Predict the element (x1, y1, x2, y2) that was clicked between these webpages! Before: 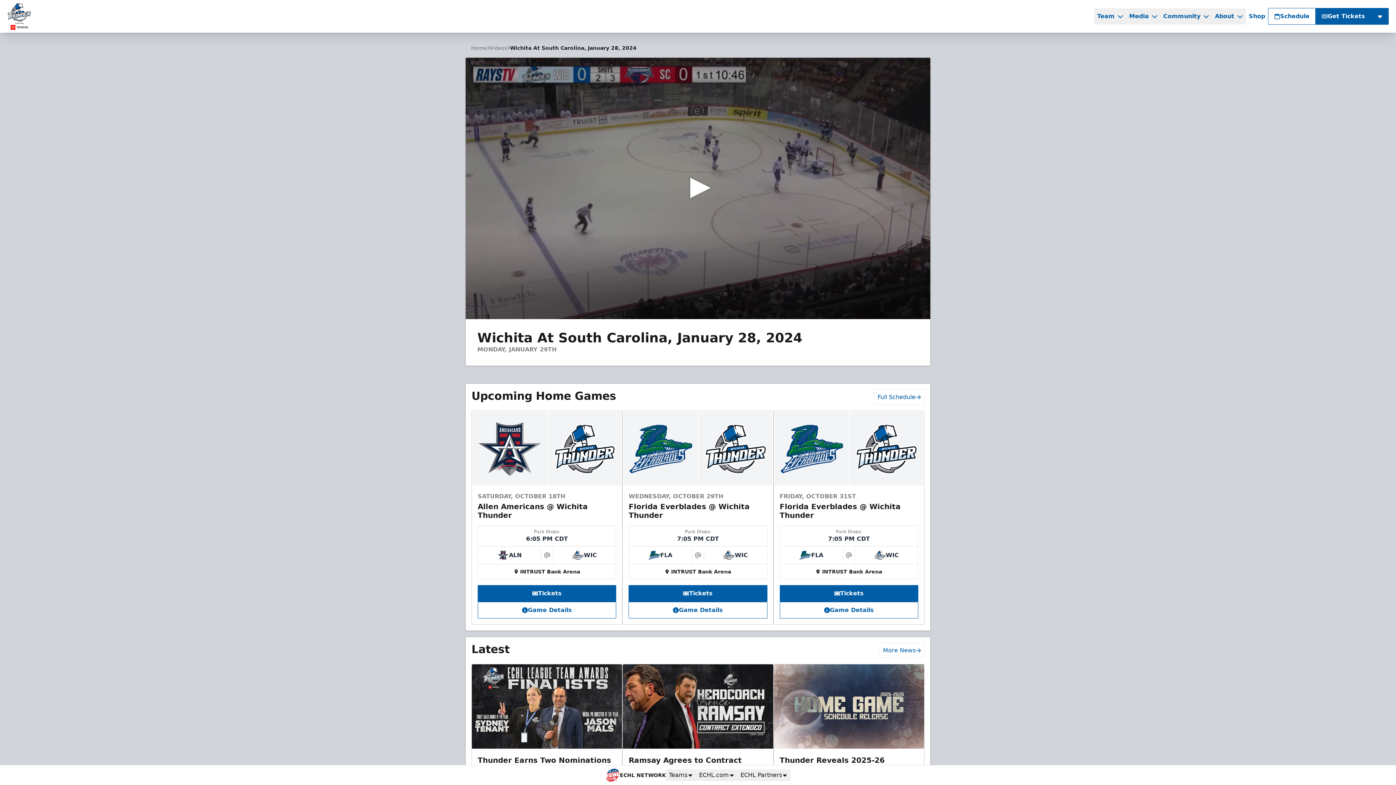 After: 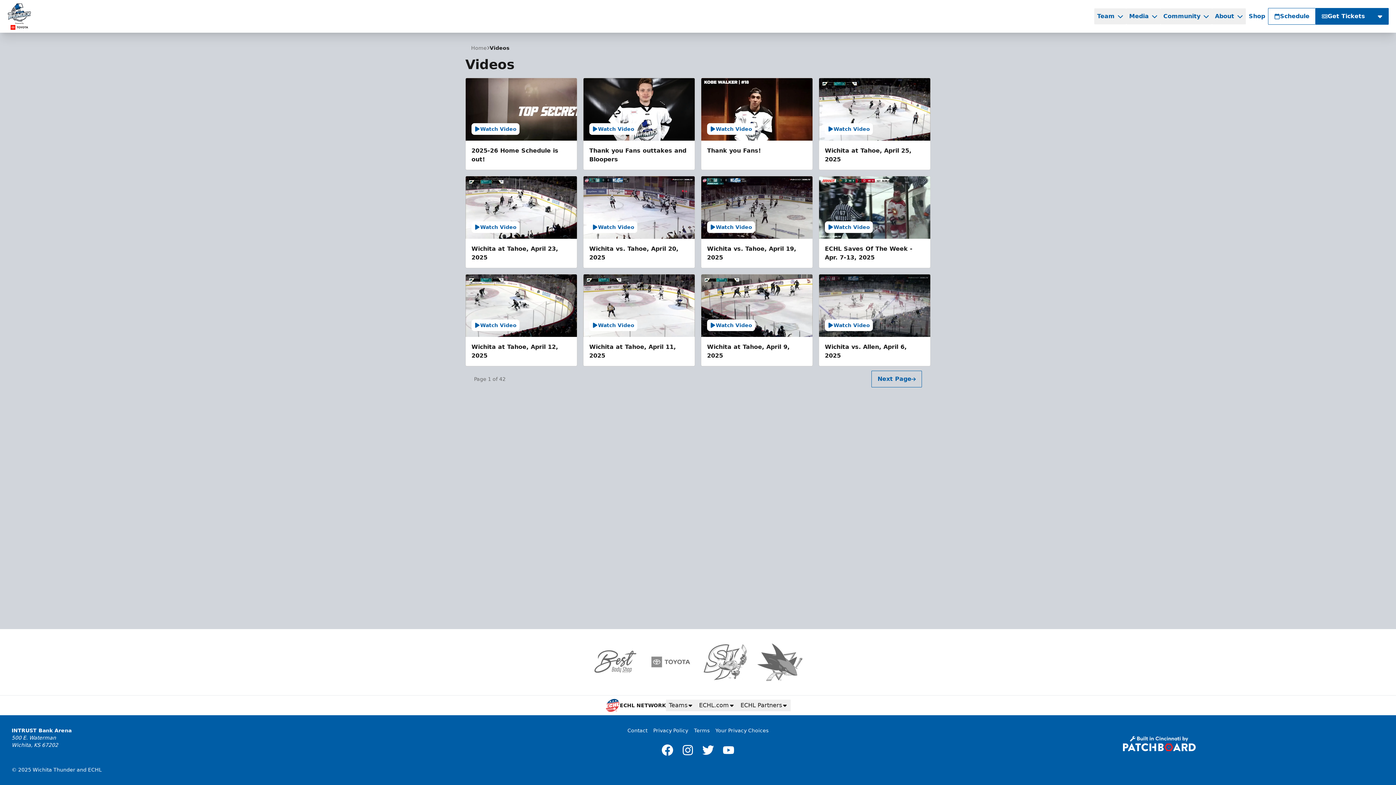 Action: label: Videos bbox: (489, 44, 510, 51)